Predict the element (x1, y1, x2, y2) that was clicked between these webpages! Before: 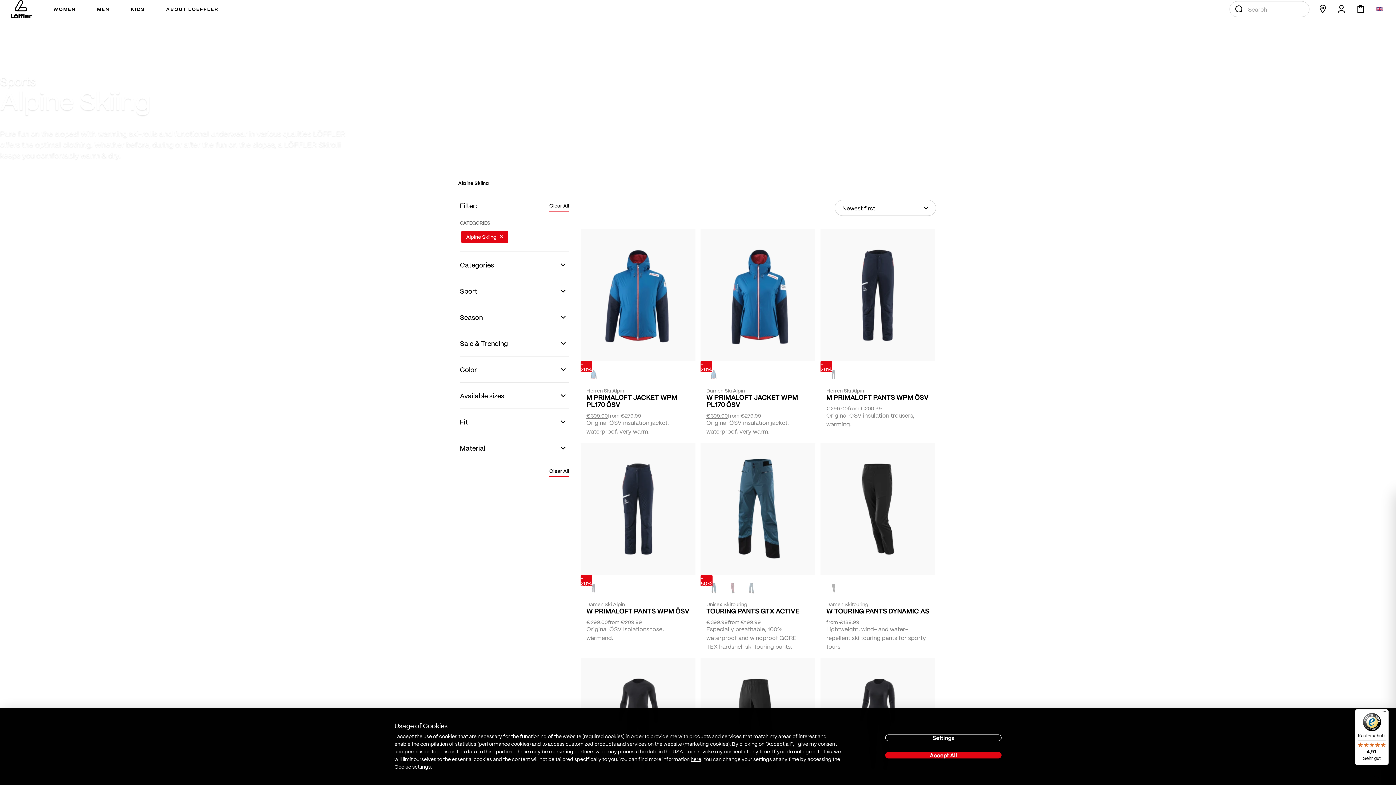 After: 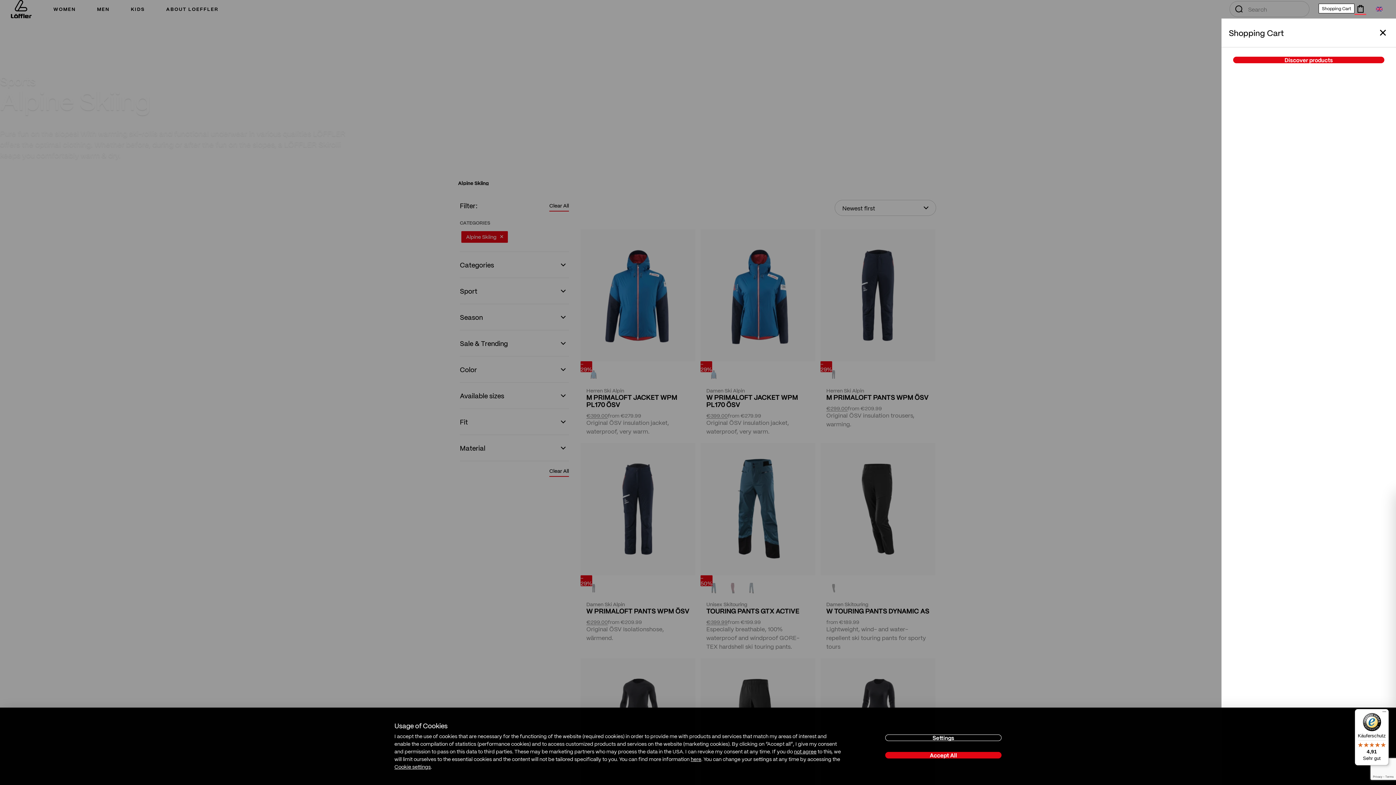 Action: label: Shopping Cart bbox: (1354, 0, 1366, 18)